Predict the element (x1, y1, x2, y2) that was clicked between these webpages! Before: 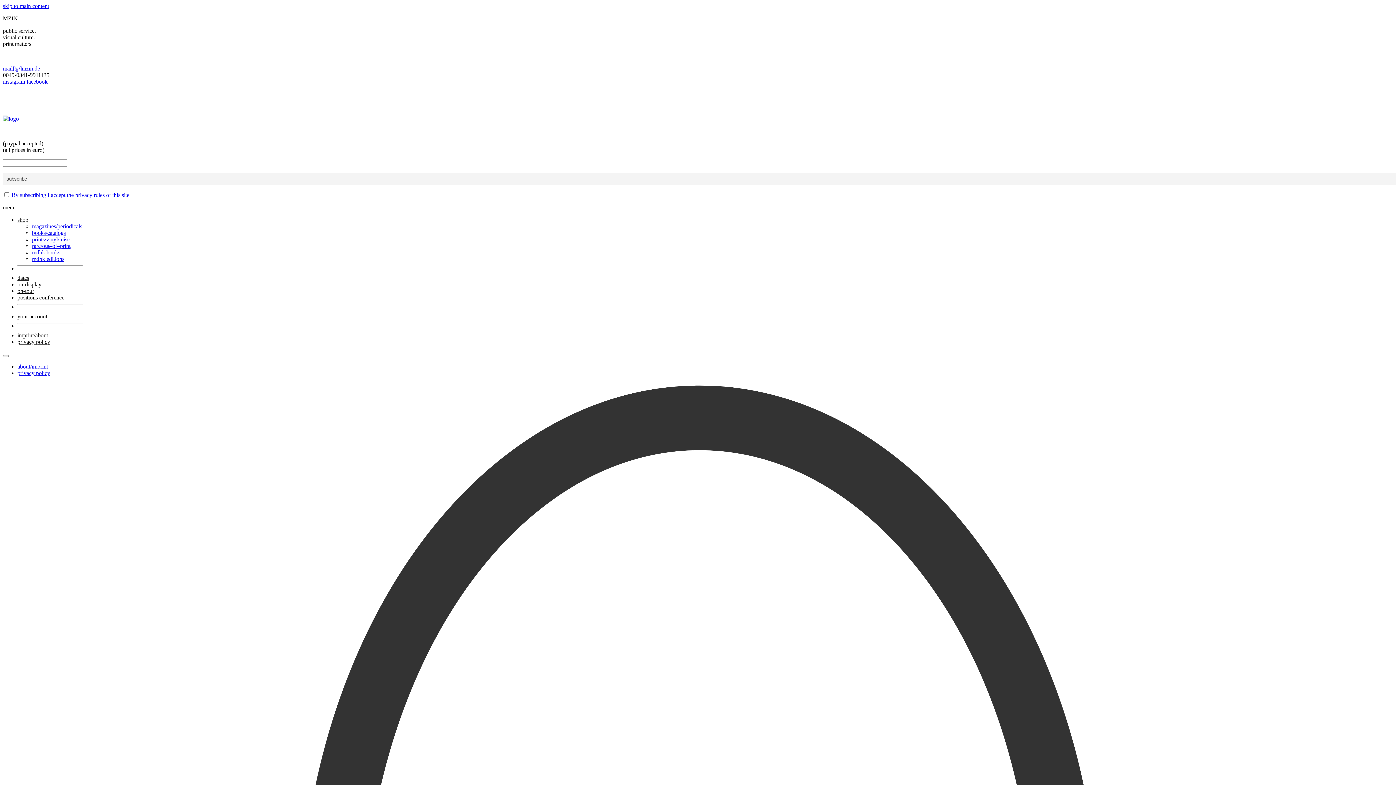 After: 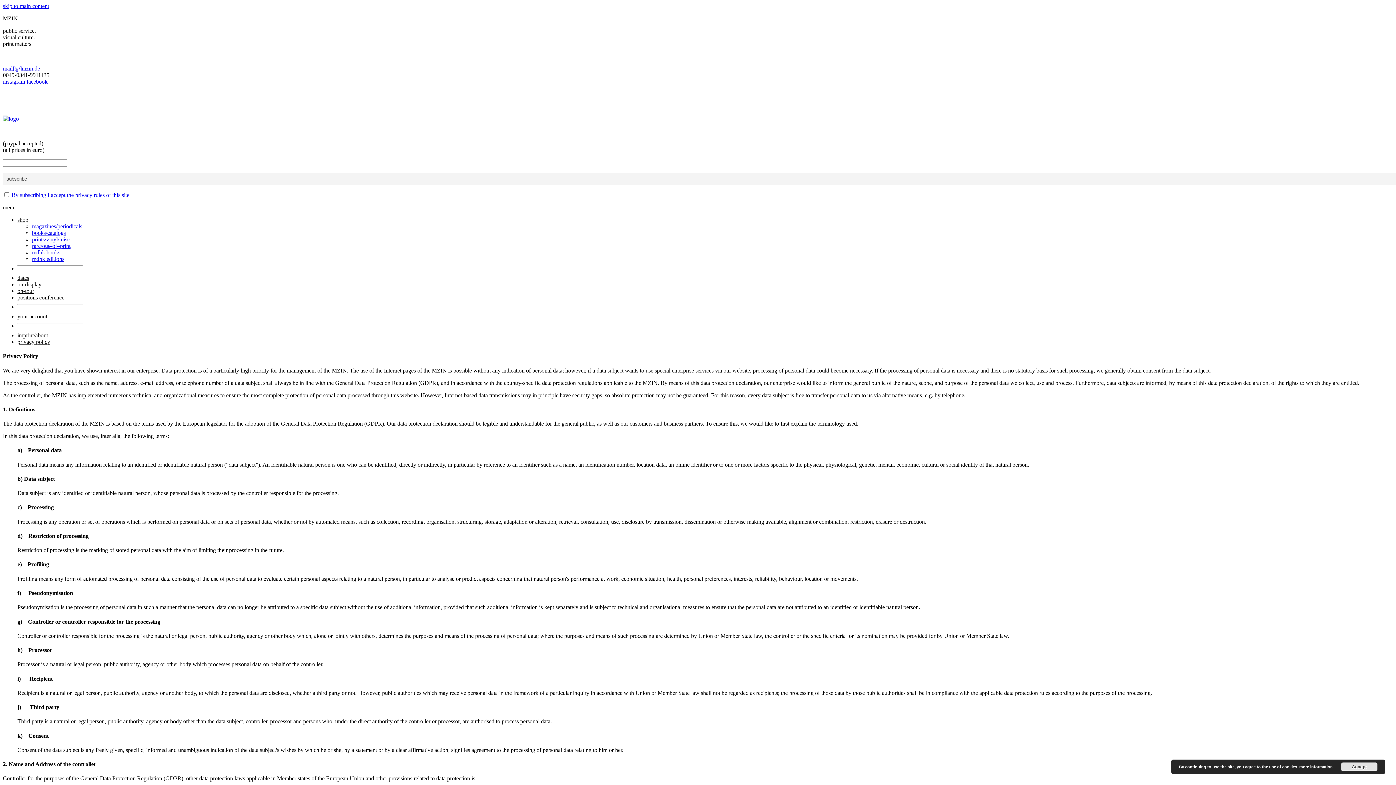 Action: bbox: (17, 370, 50, 376) label: privacy policy